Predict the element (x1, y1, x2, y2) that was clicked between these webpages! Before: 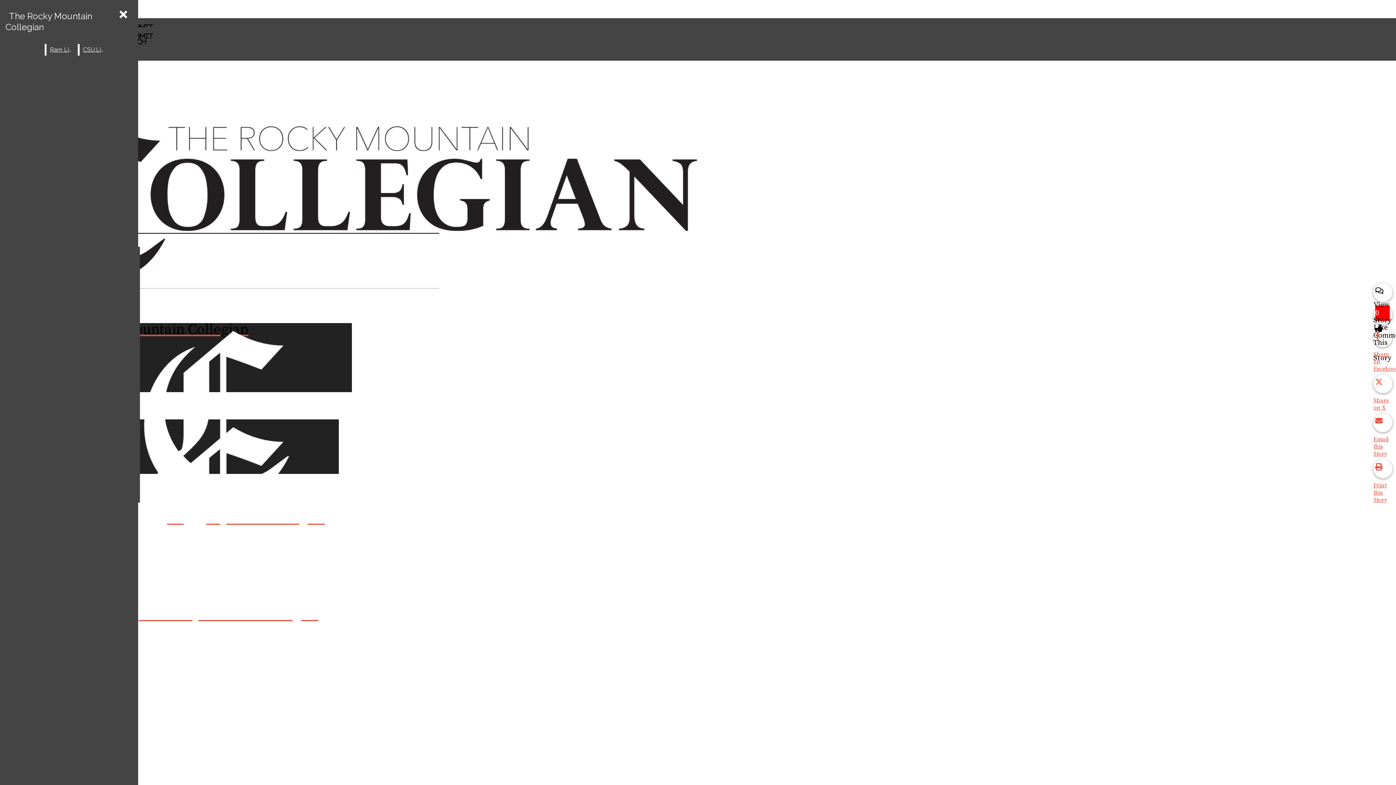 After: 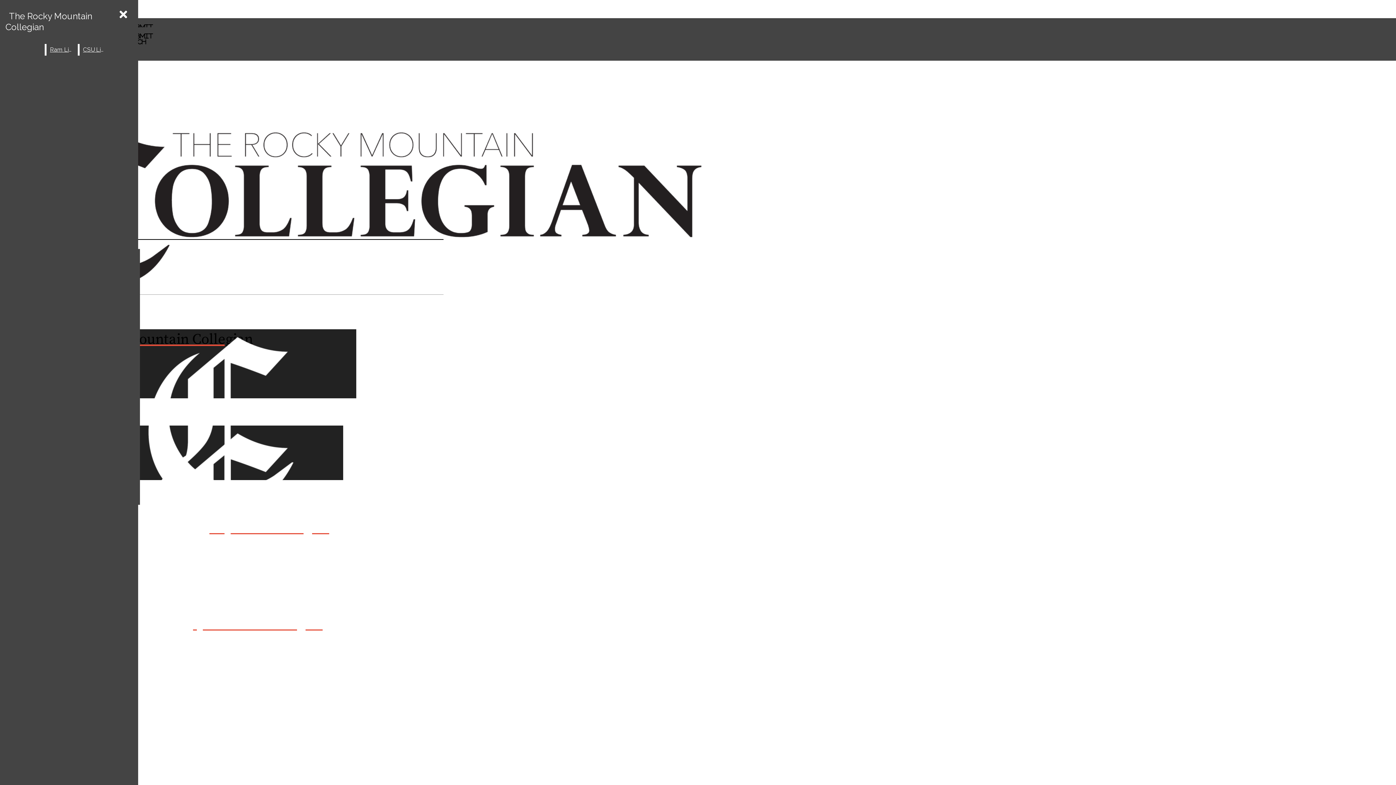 Action: label: The Rocky Mountain Collegian bbox: (2, 419, 338, 624)